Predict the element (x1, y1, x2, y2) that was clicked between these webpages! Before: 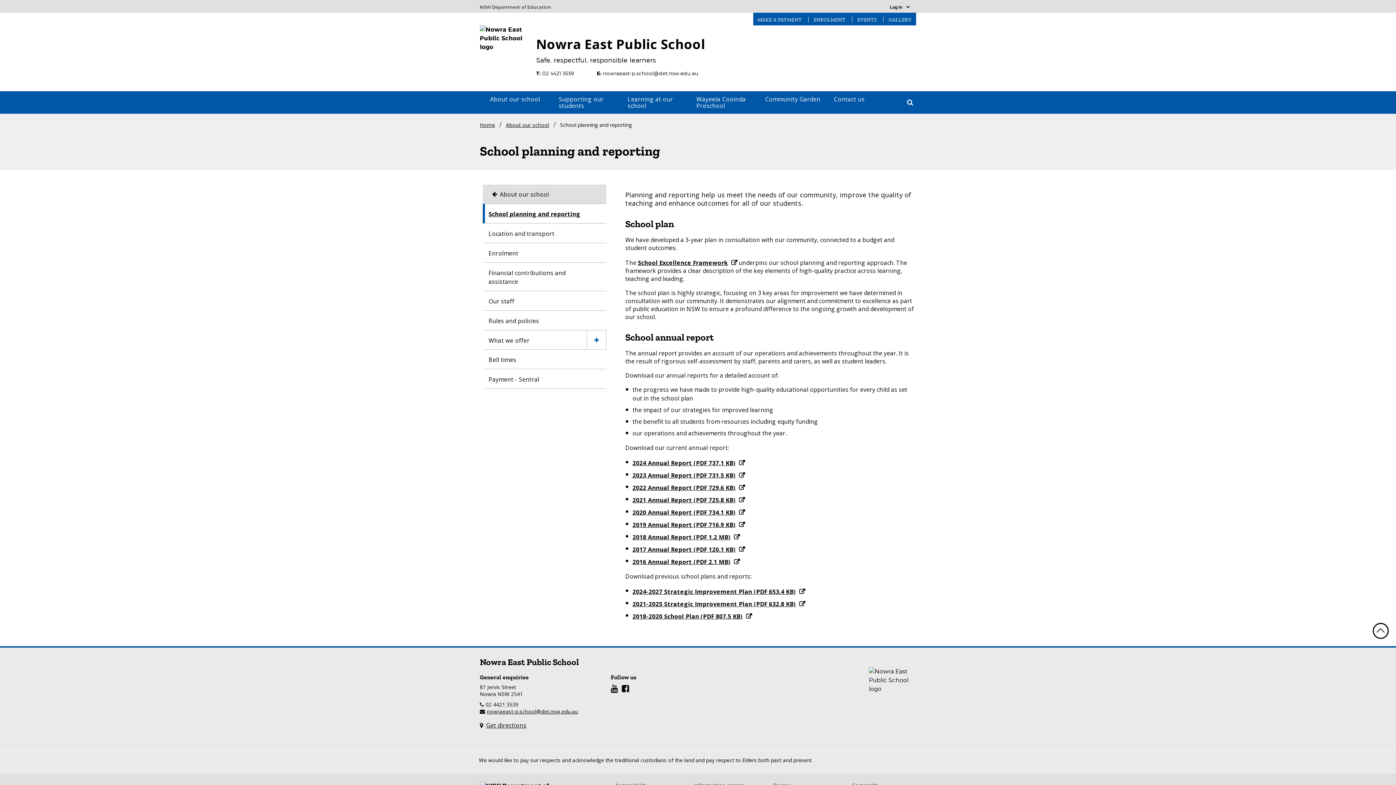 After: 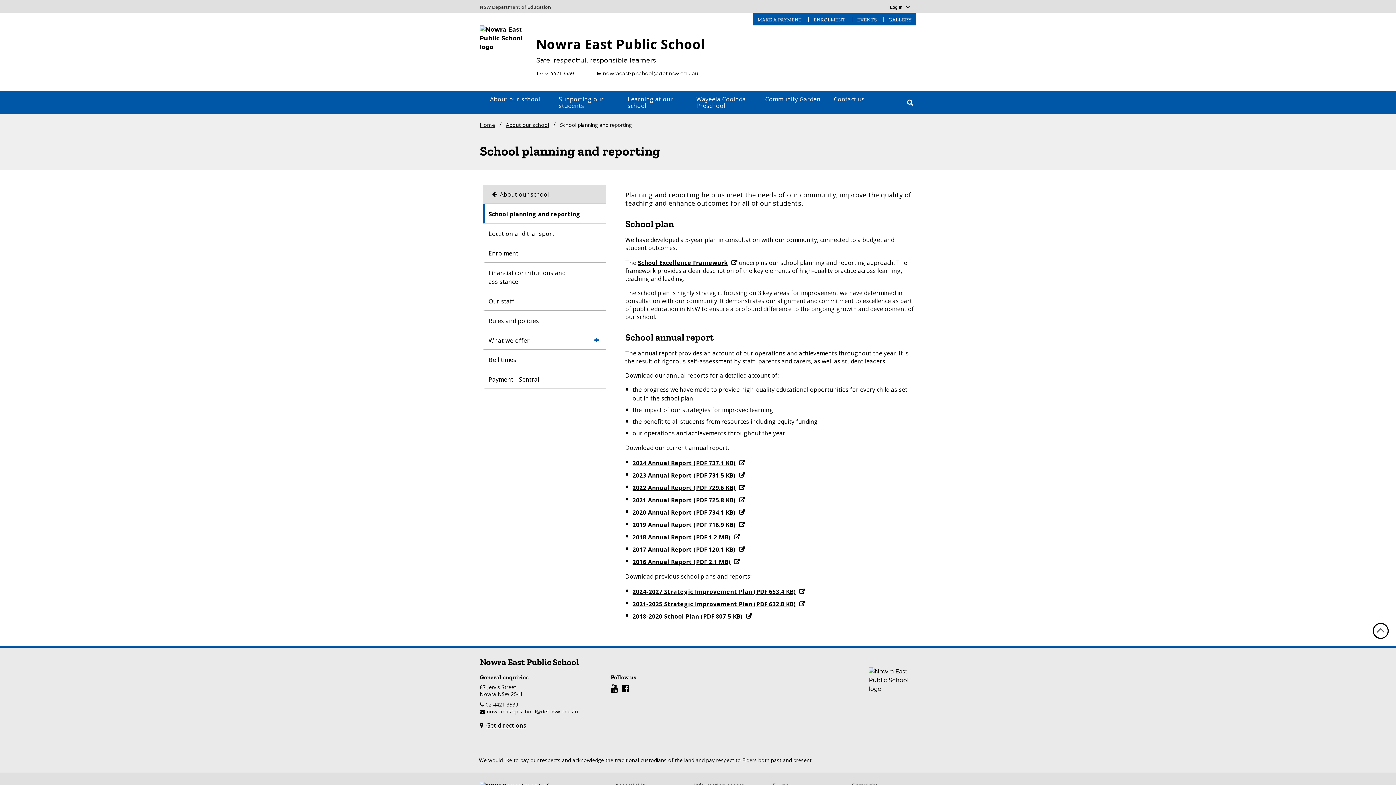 Action: bbox: (632, 521, 745, 529) label: 2019 Annual Report (PDF 716.9 KB)